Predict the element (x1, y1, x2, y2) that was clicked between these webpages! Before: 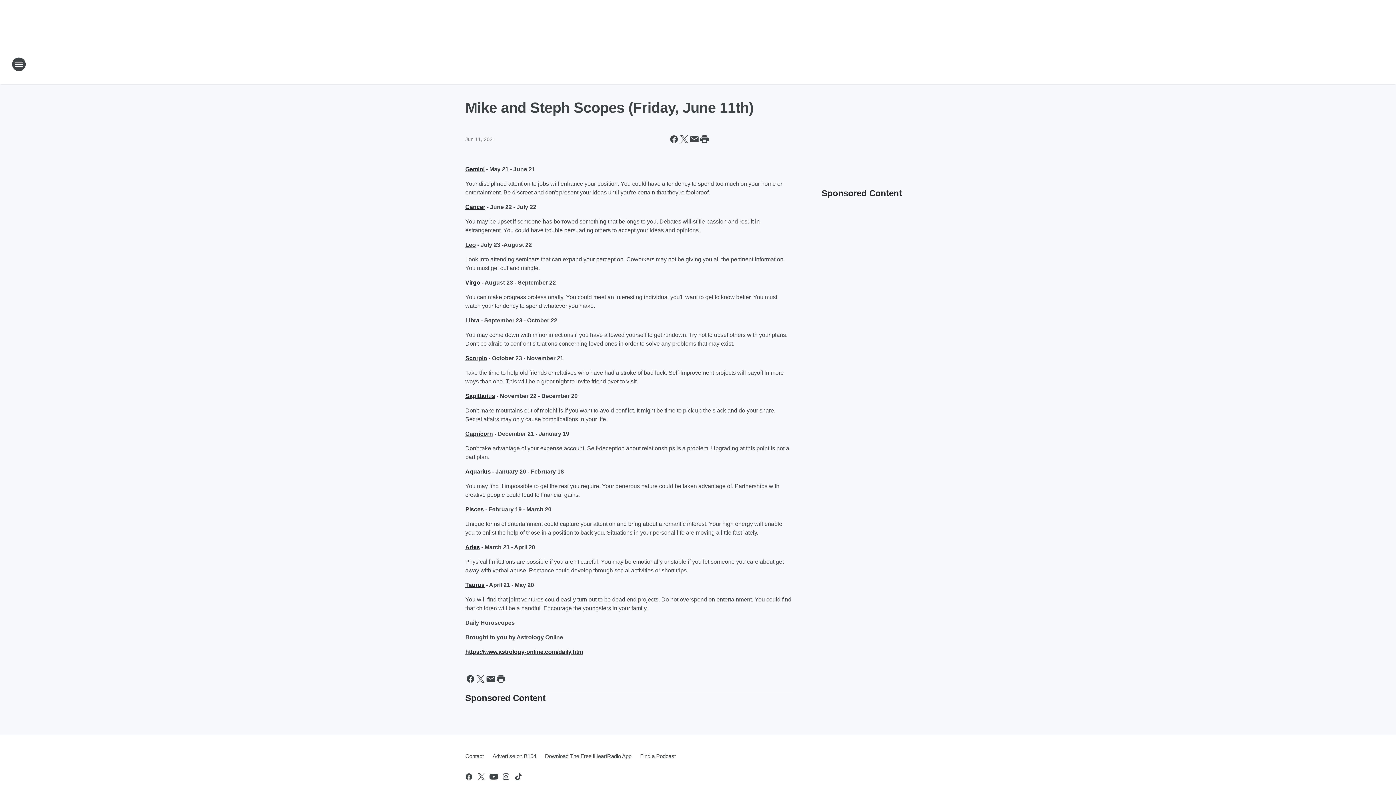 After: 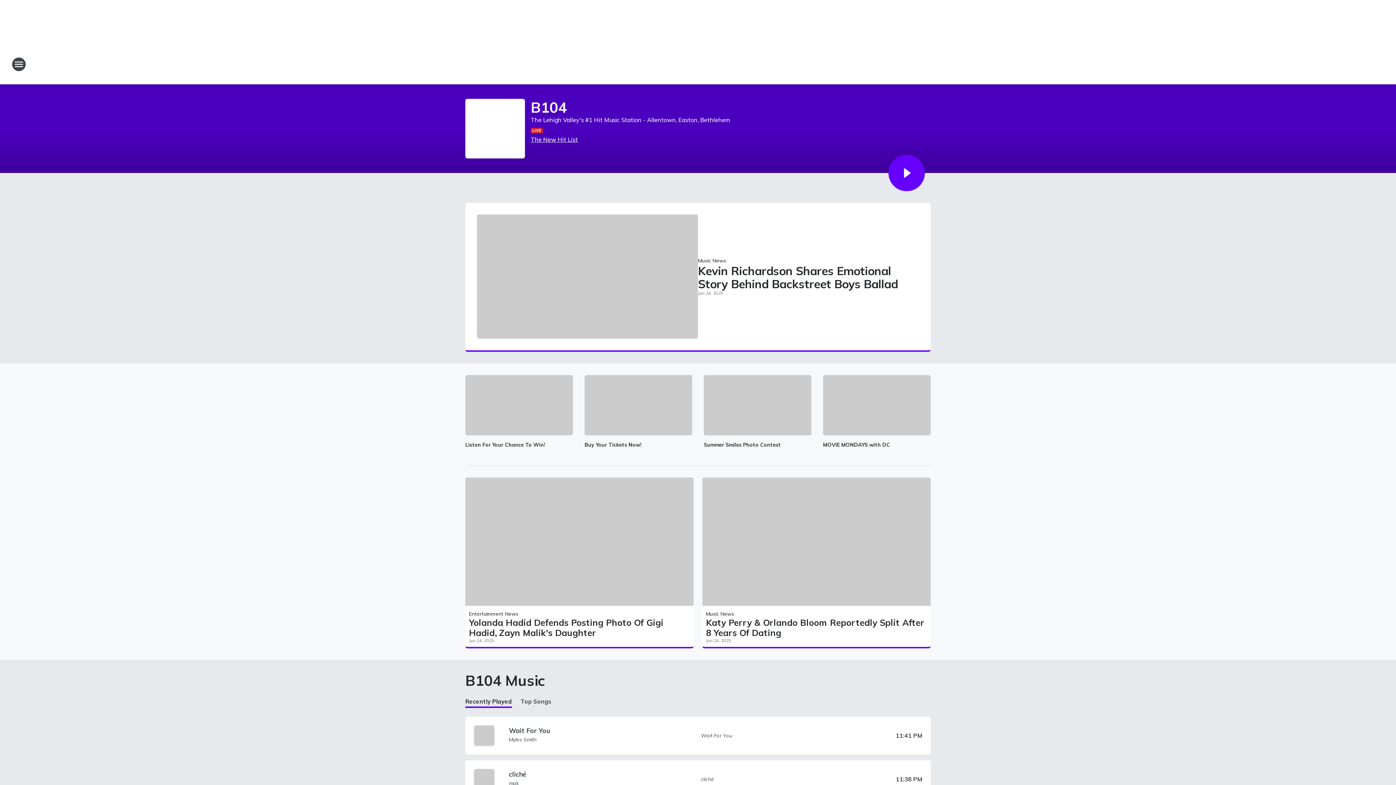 Action: label: Station Link bbox: (665, 52, 730, 76)